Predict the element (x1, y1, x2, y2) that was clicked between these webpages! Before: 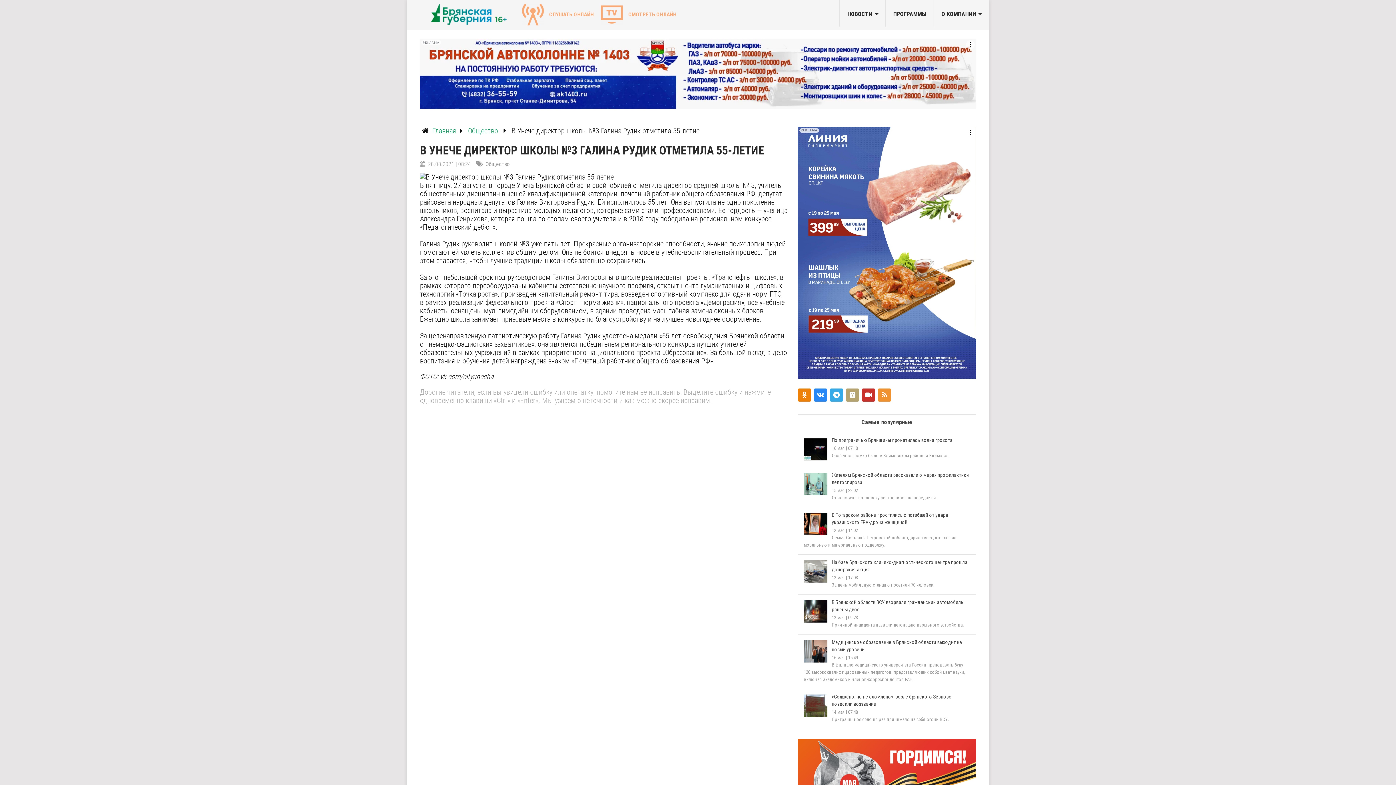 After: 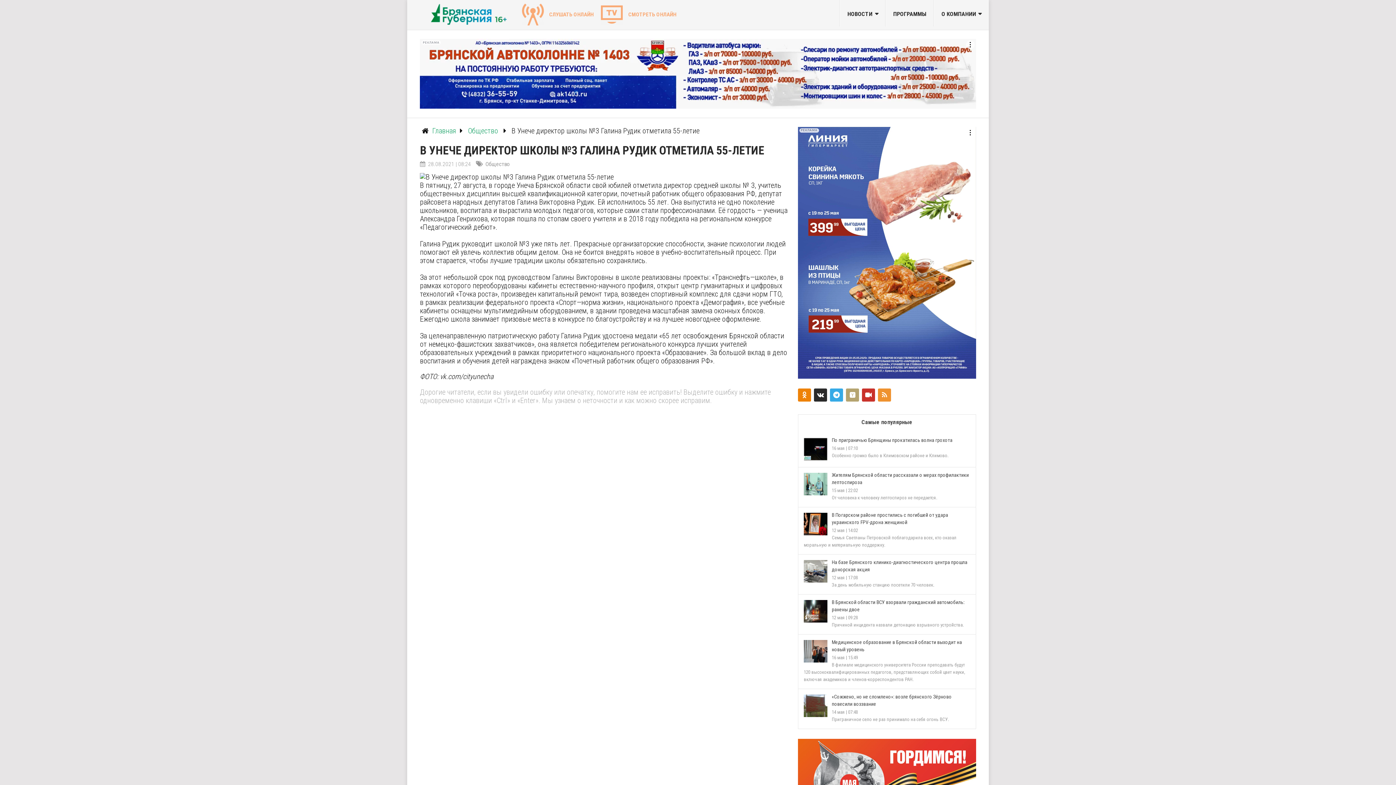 Action: bbox: (814, 388, 827, 401)